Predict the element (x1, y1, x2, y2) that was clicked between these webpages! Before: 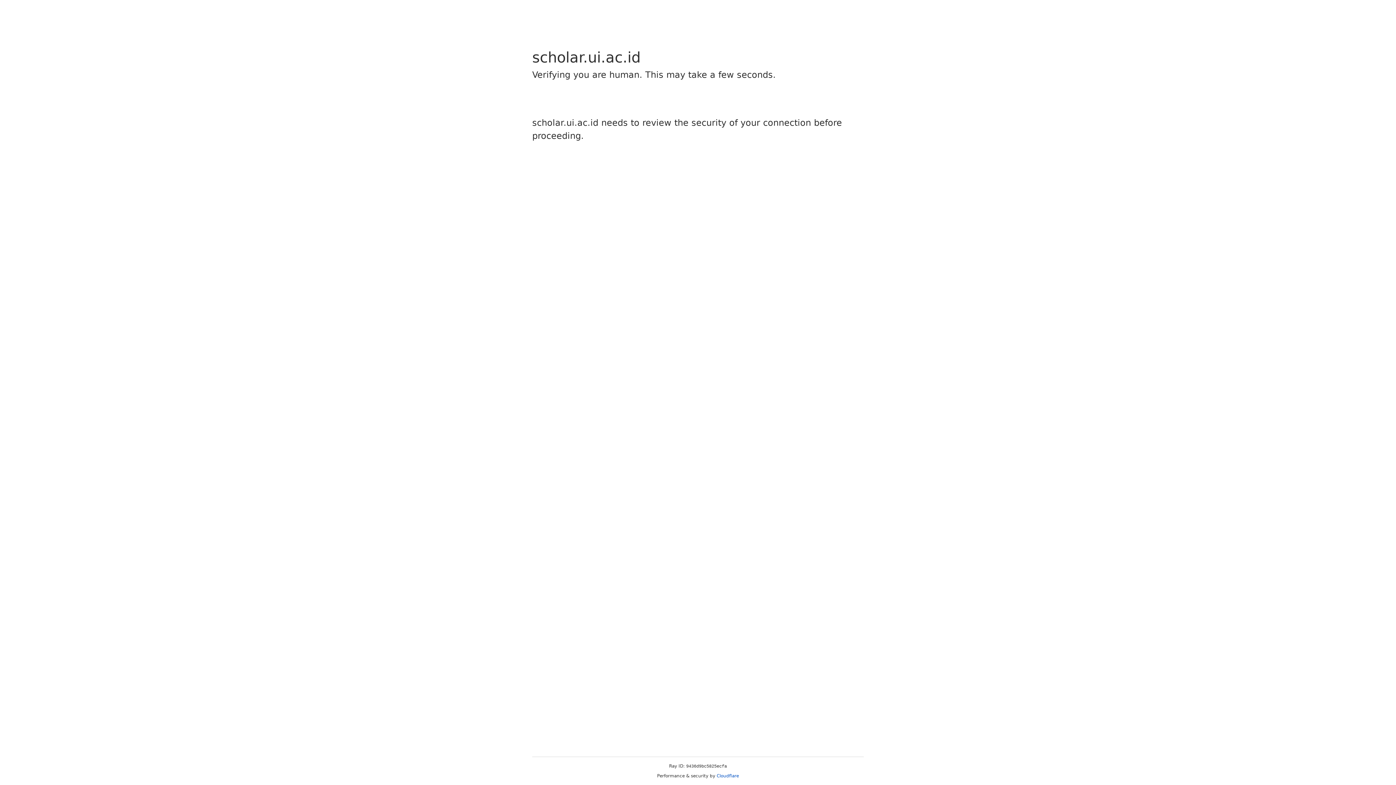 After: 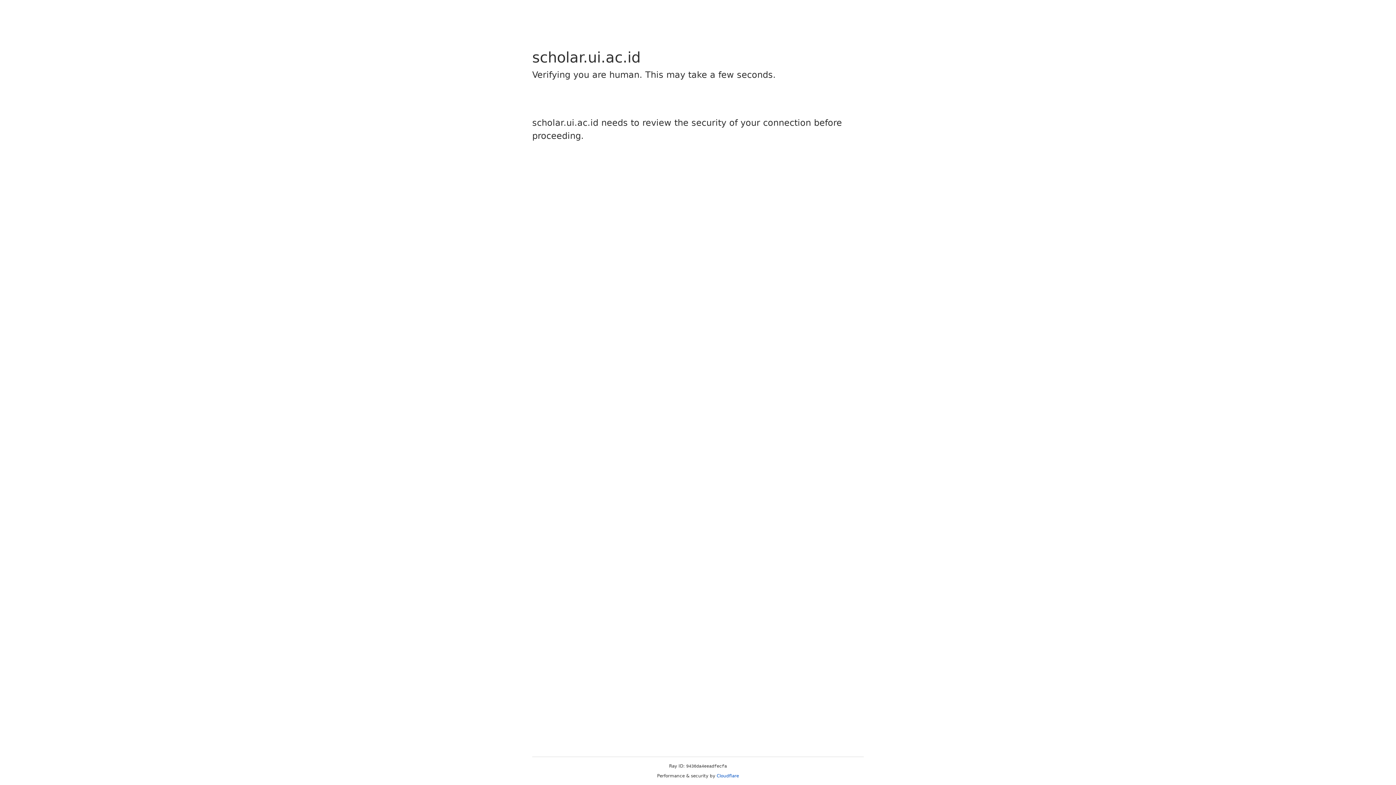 Action: label: Cloudflare bbox: (716, 773, 739, 778)